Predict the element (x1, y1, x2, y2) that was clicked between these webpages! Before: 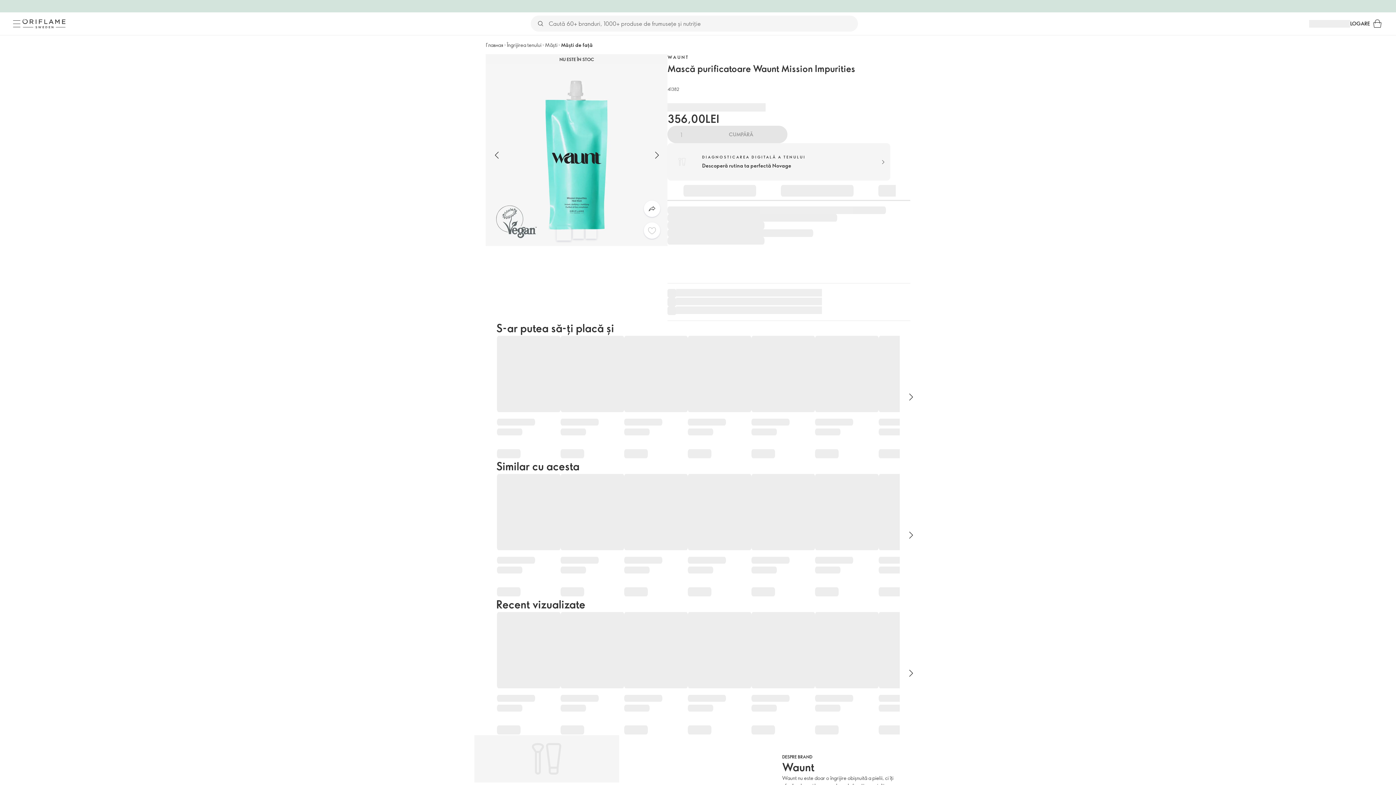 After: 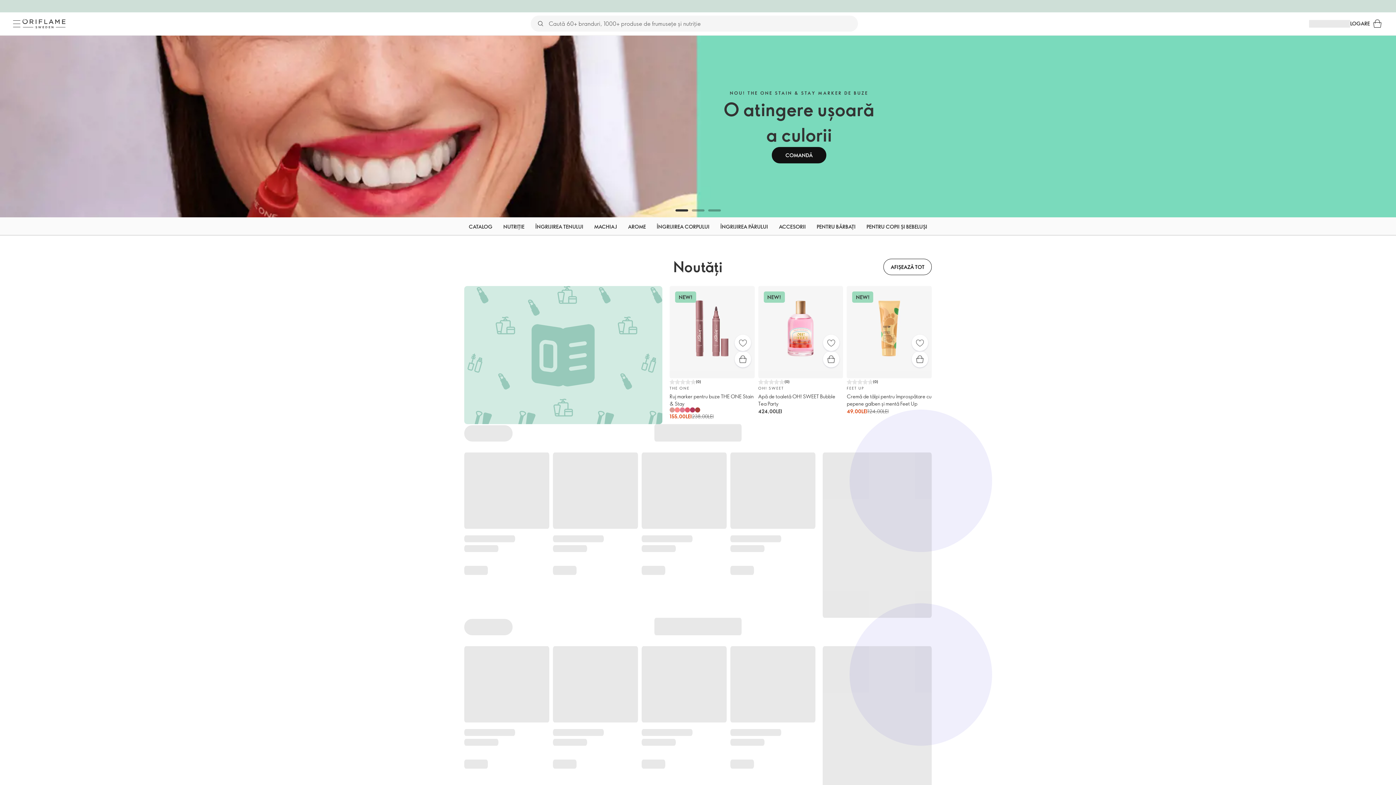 Action: bbox: (22, 18, 65, 28) label: Oriflame Suedia